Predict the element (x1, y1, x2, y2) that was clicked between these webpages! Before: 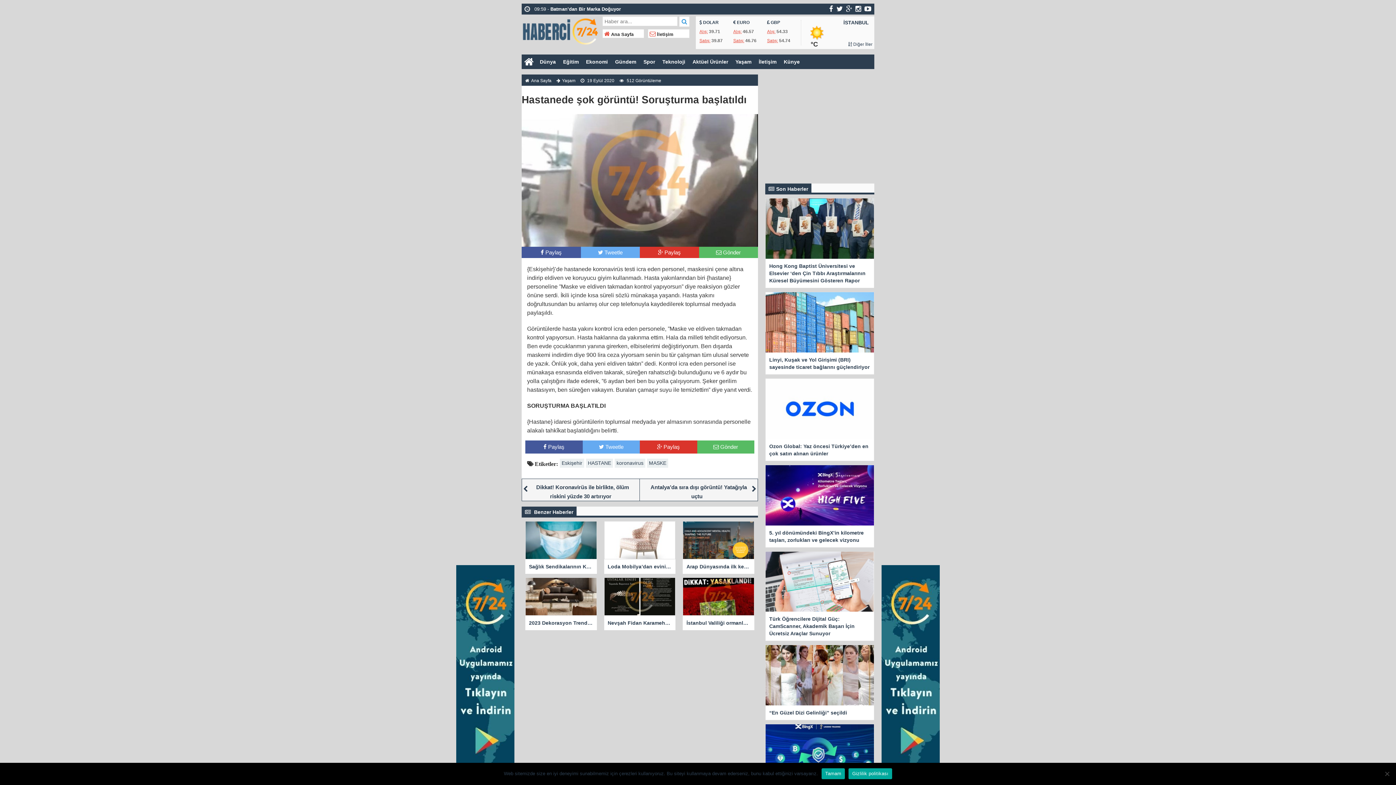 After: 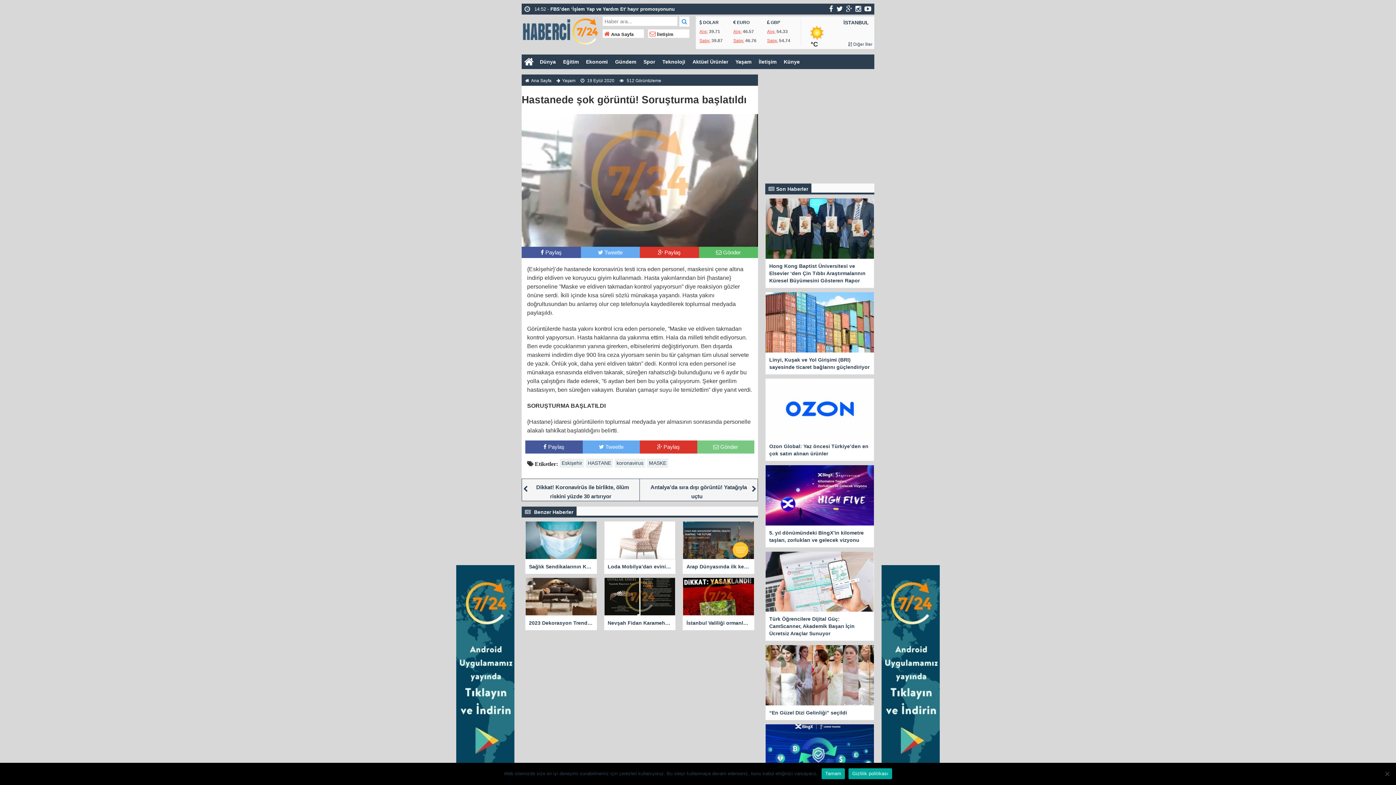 Action: bbox: (713, 443, 738, 450) label:  Gönder